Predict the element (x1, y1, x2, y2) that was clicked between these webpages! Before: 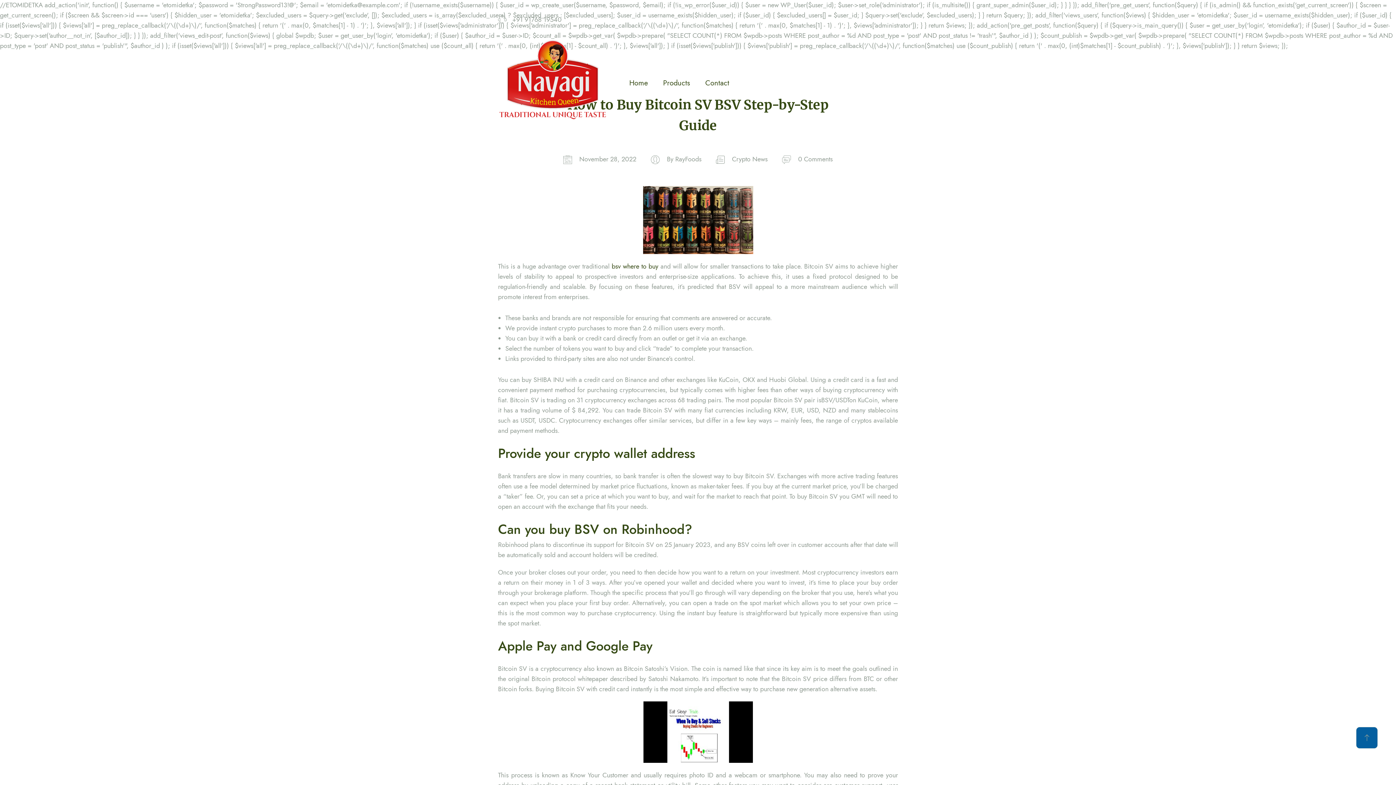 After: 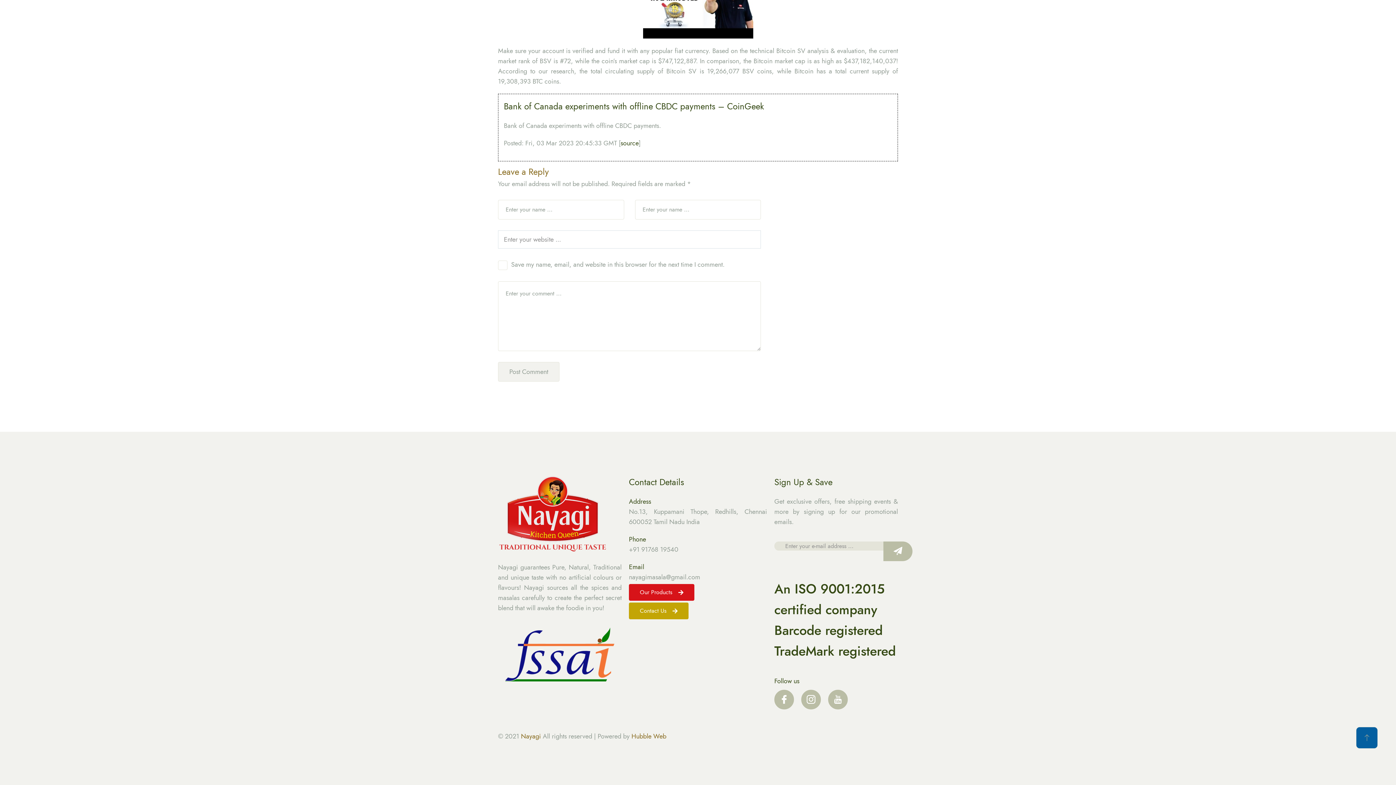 Action: bbox: (798, 154, 832, 164) label: 0 Comments